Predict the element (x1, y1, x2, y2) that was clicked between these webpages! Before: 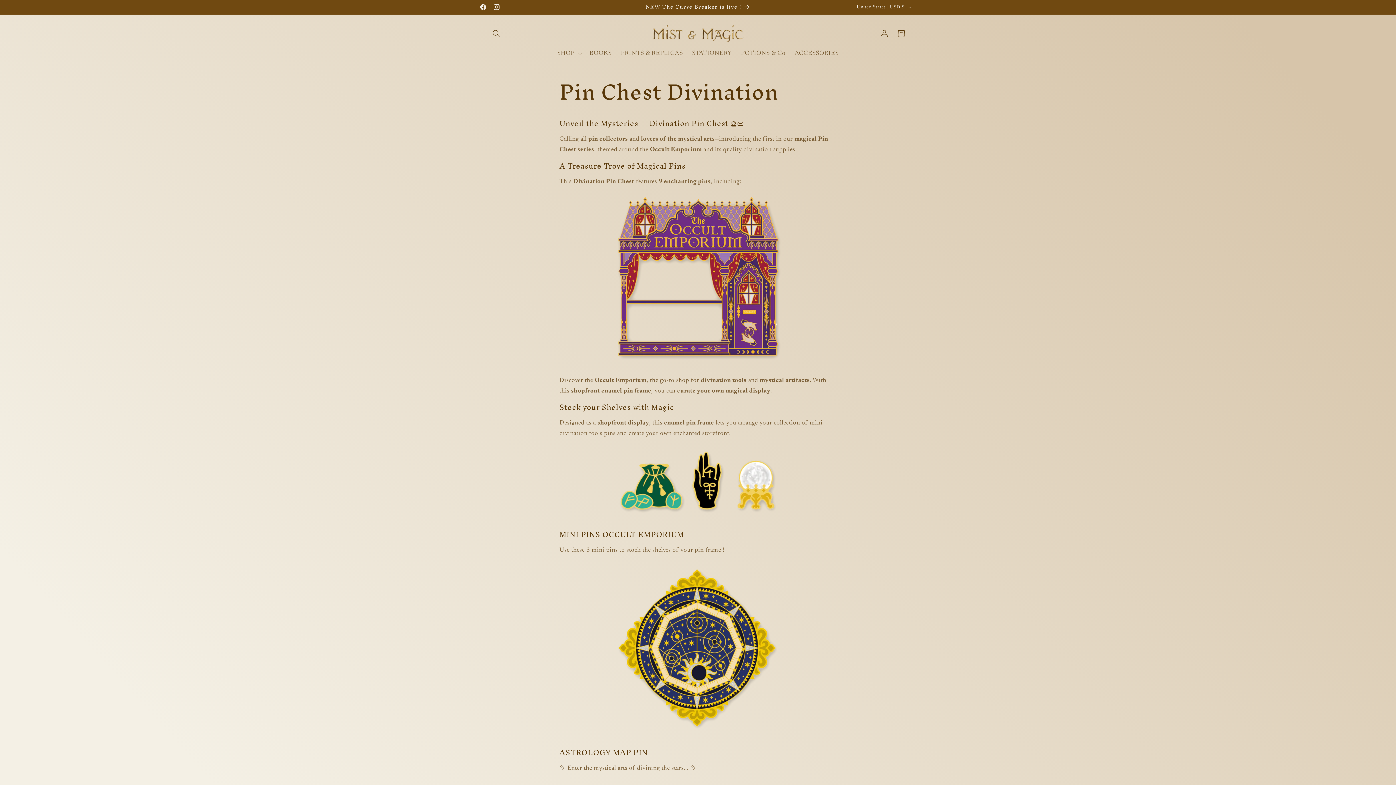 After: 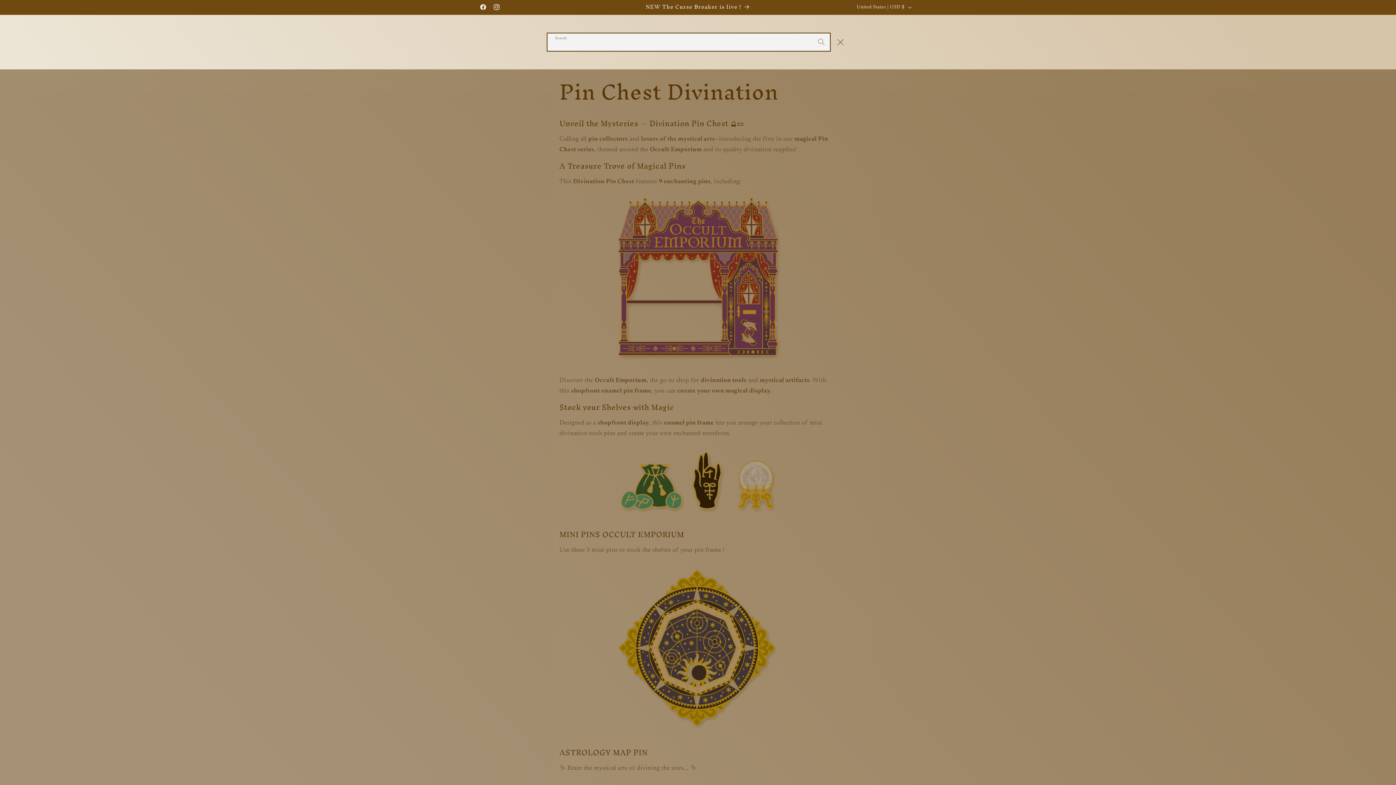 Action: label: Search bbox: (488, 25, 504, 42)